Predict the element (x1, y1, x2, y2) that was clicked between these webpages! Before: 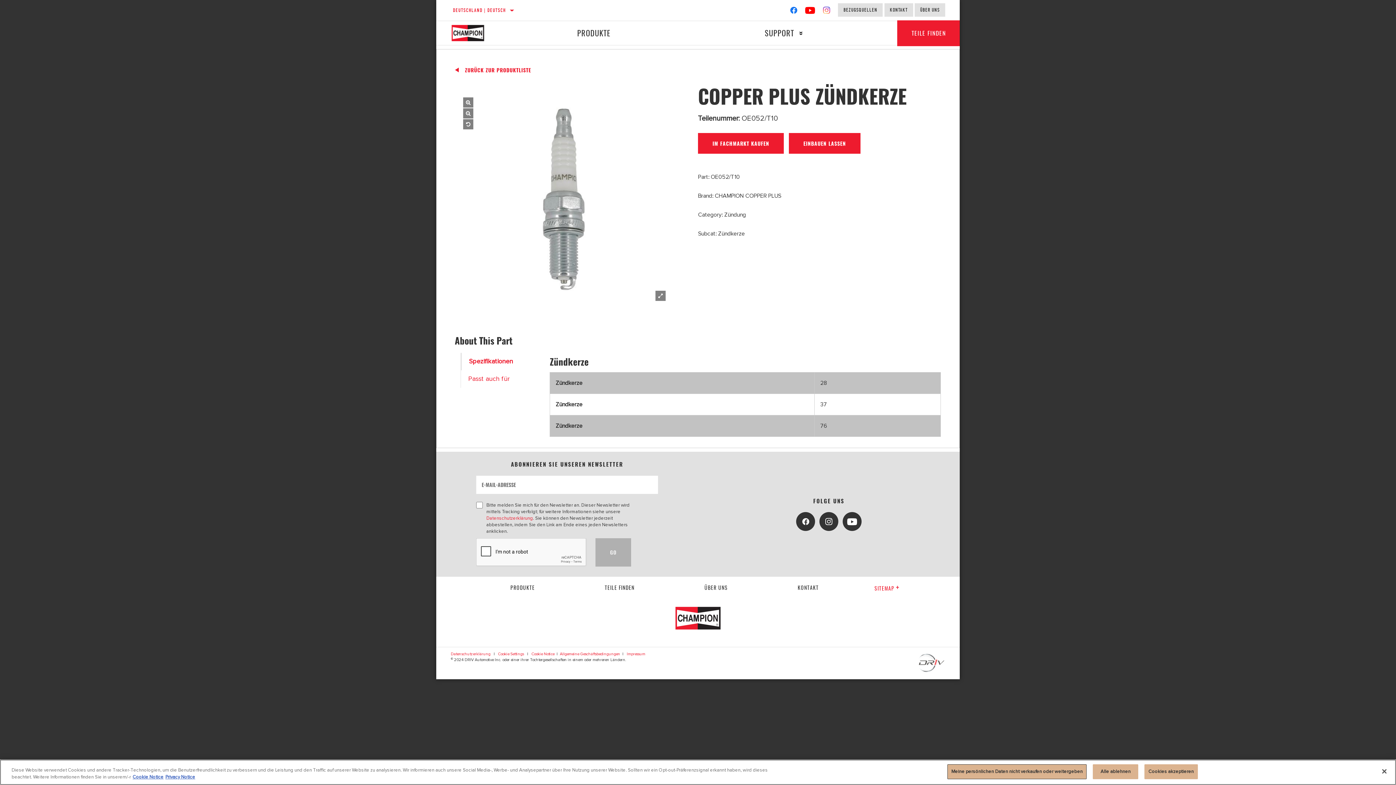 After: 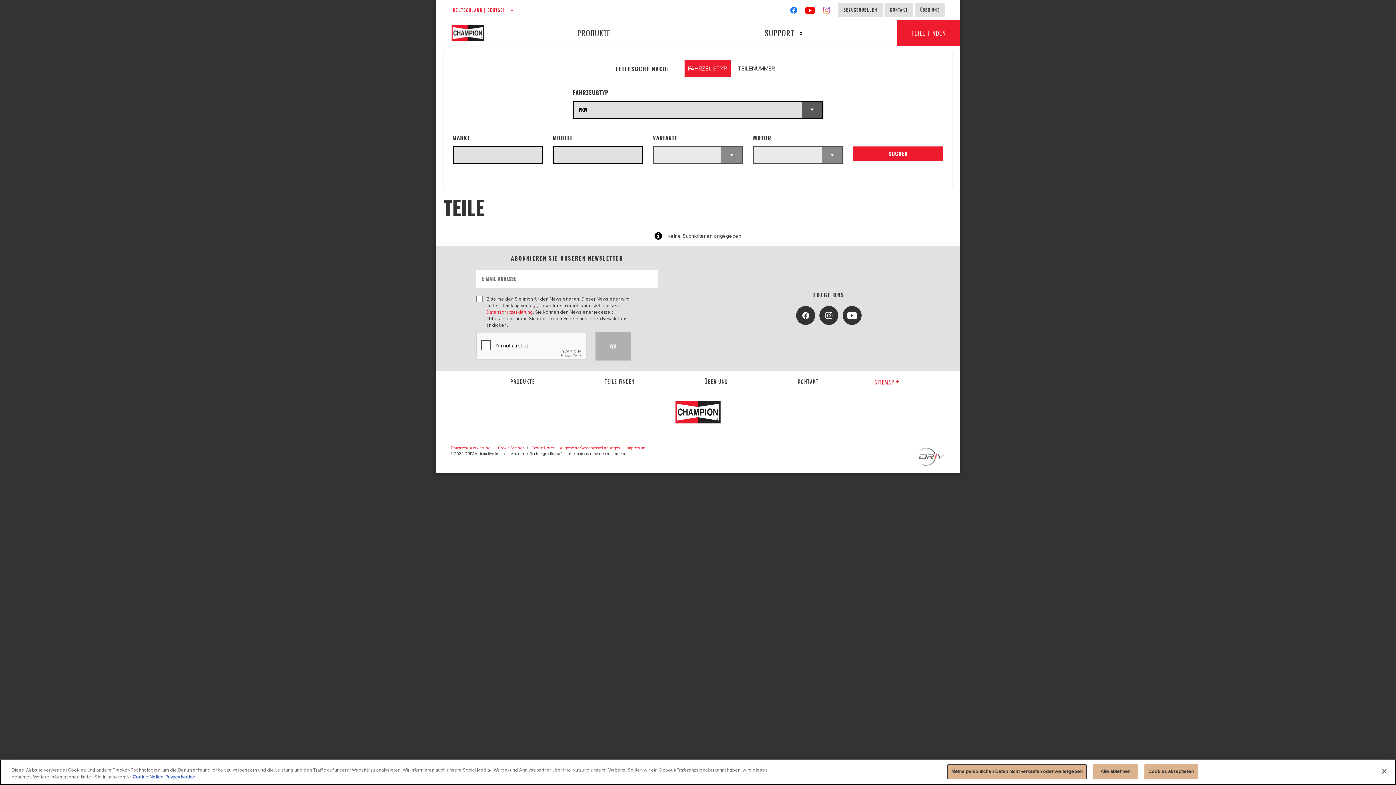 Action: bbox: (604, 584, 634, 591) label: Teile finden